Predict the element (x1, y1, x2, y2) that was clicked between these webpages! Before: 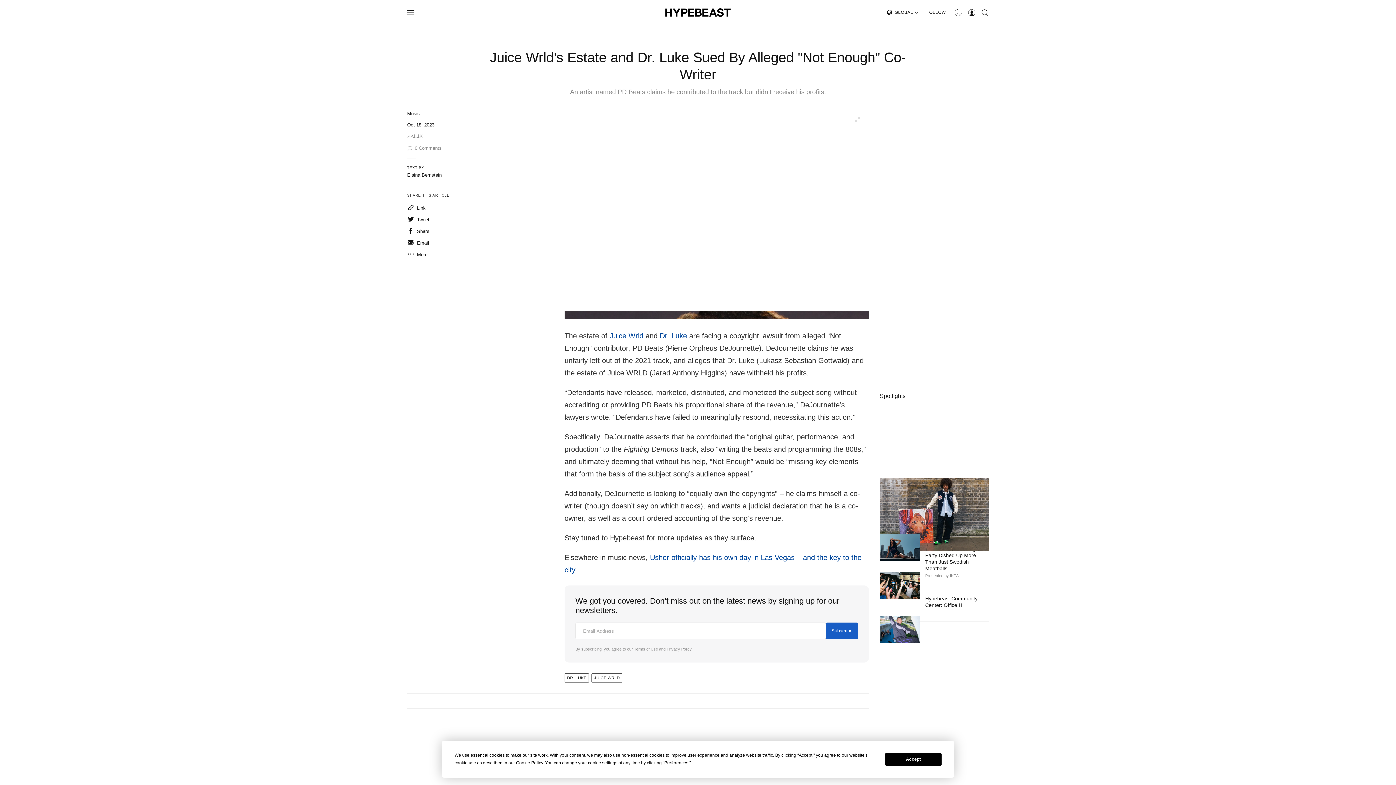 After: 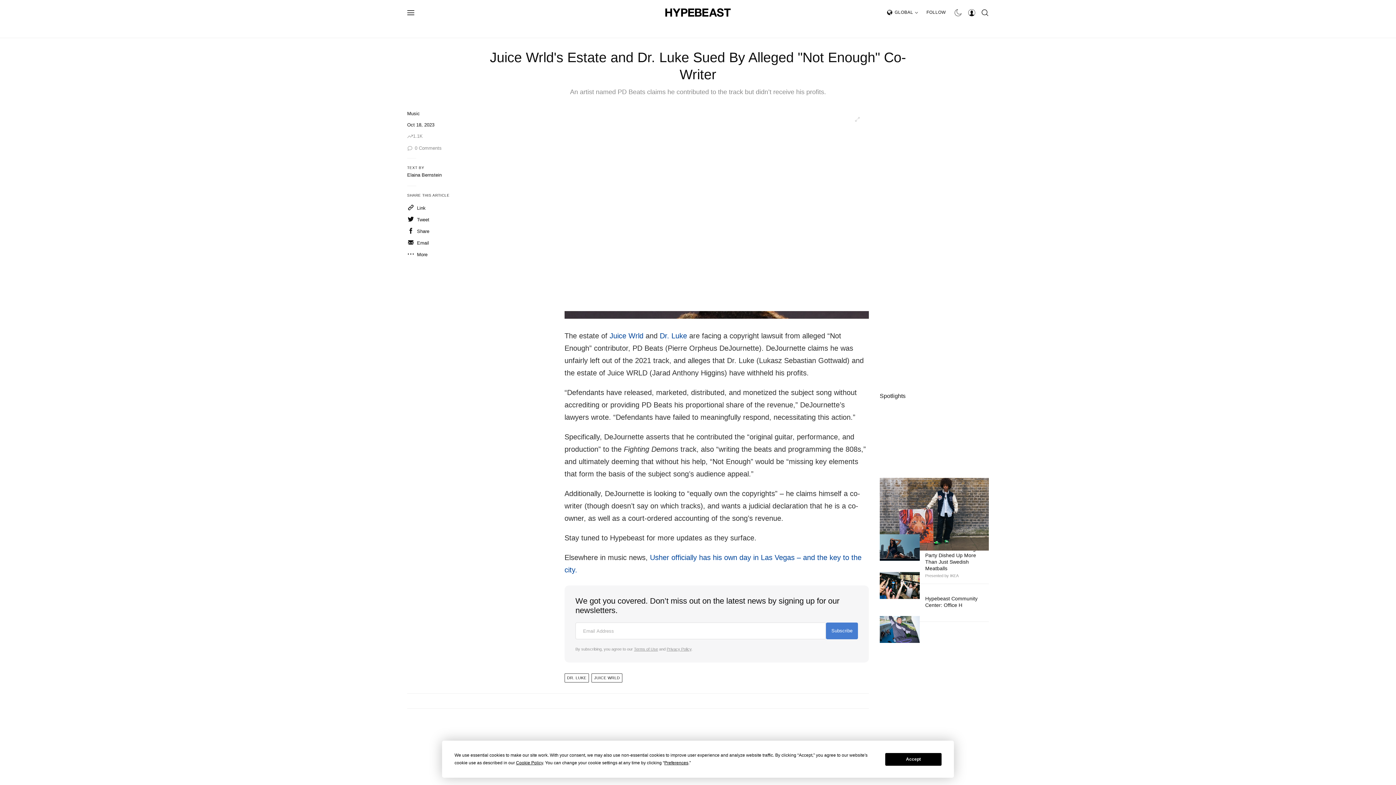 Action: bbox: (826, 622, 858, 639) label: Subscribe